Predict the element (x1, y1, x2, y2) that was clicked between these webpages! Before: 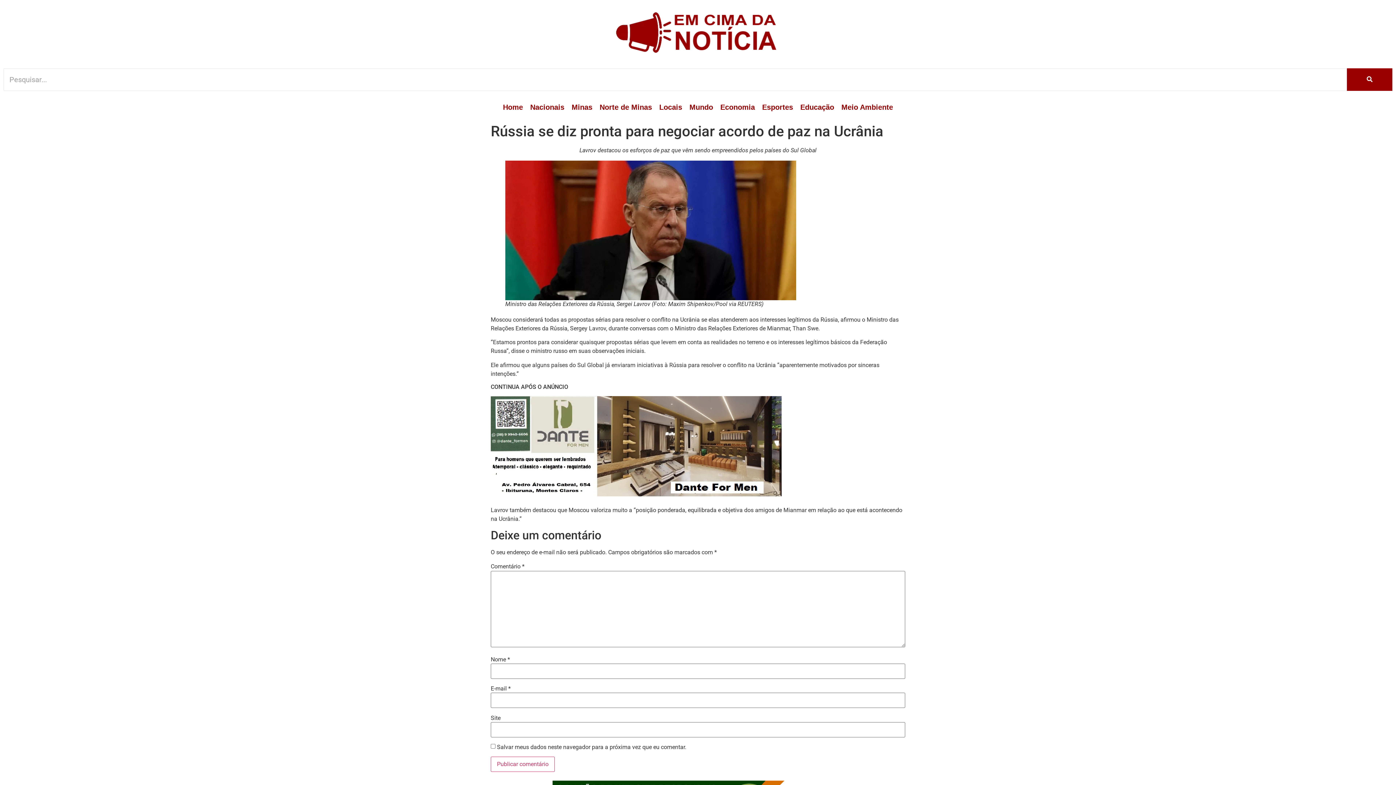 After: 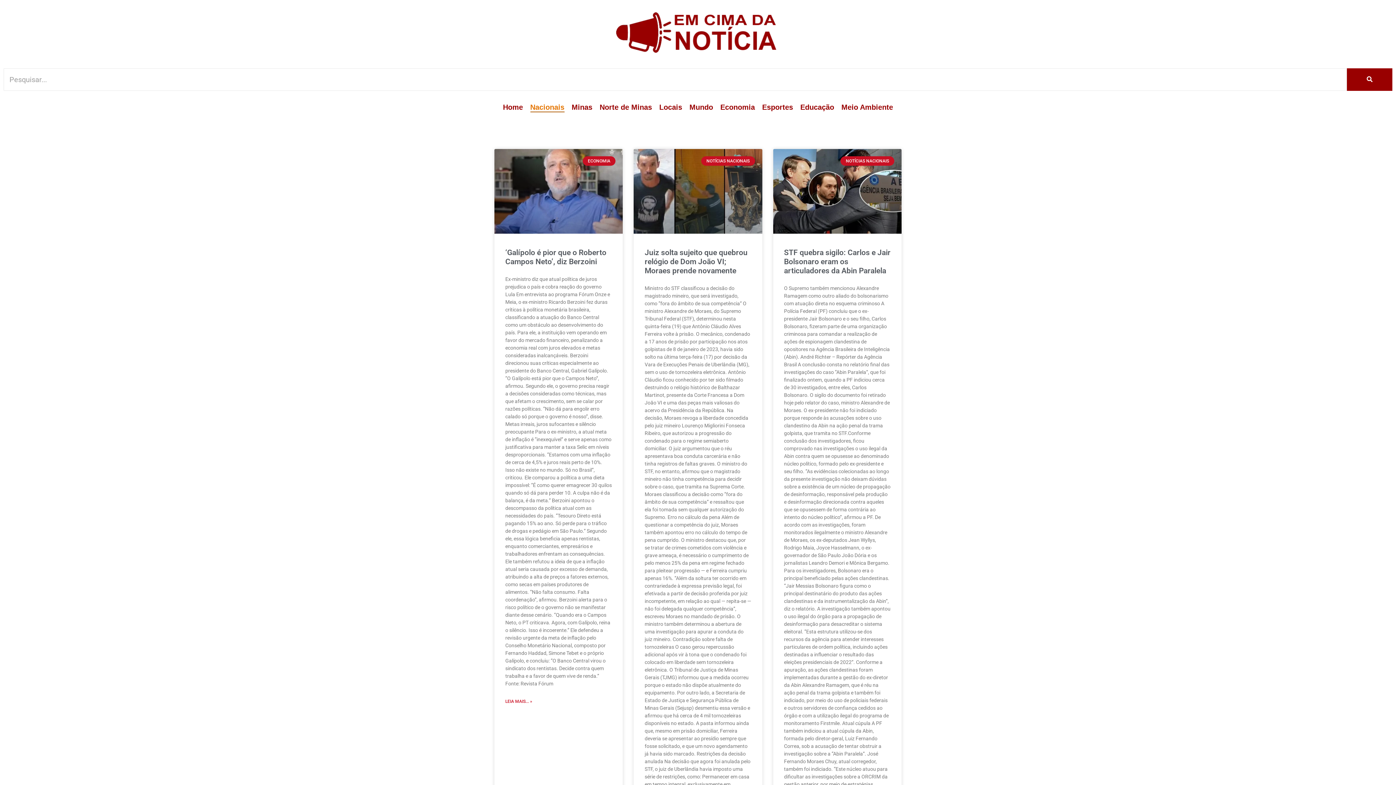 Action: bbox: (530, 98, 564, 116) label: Nacionais